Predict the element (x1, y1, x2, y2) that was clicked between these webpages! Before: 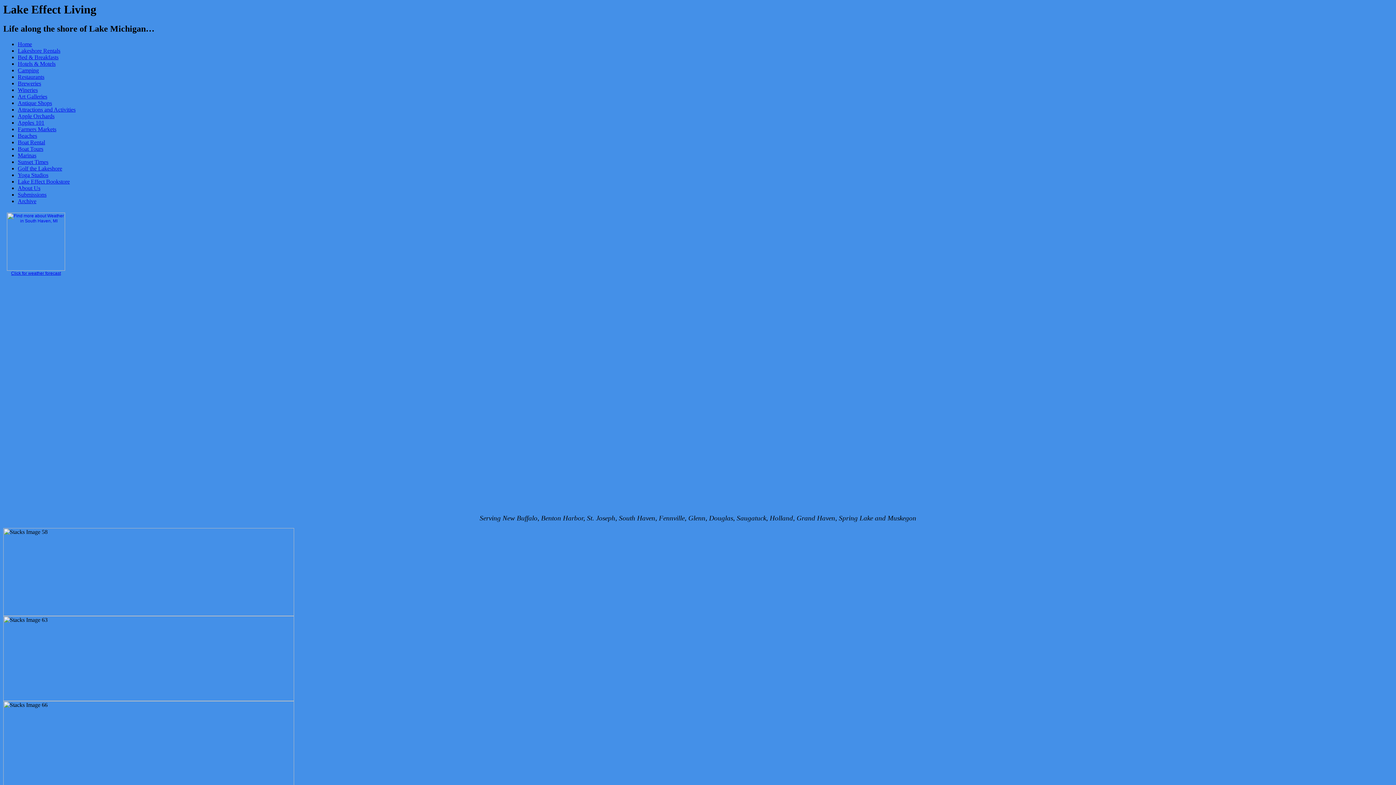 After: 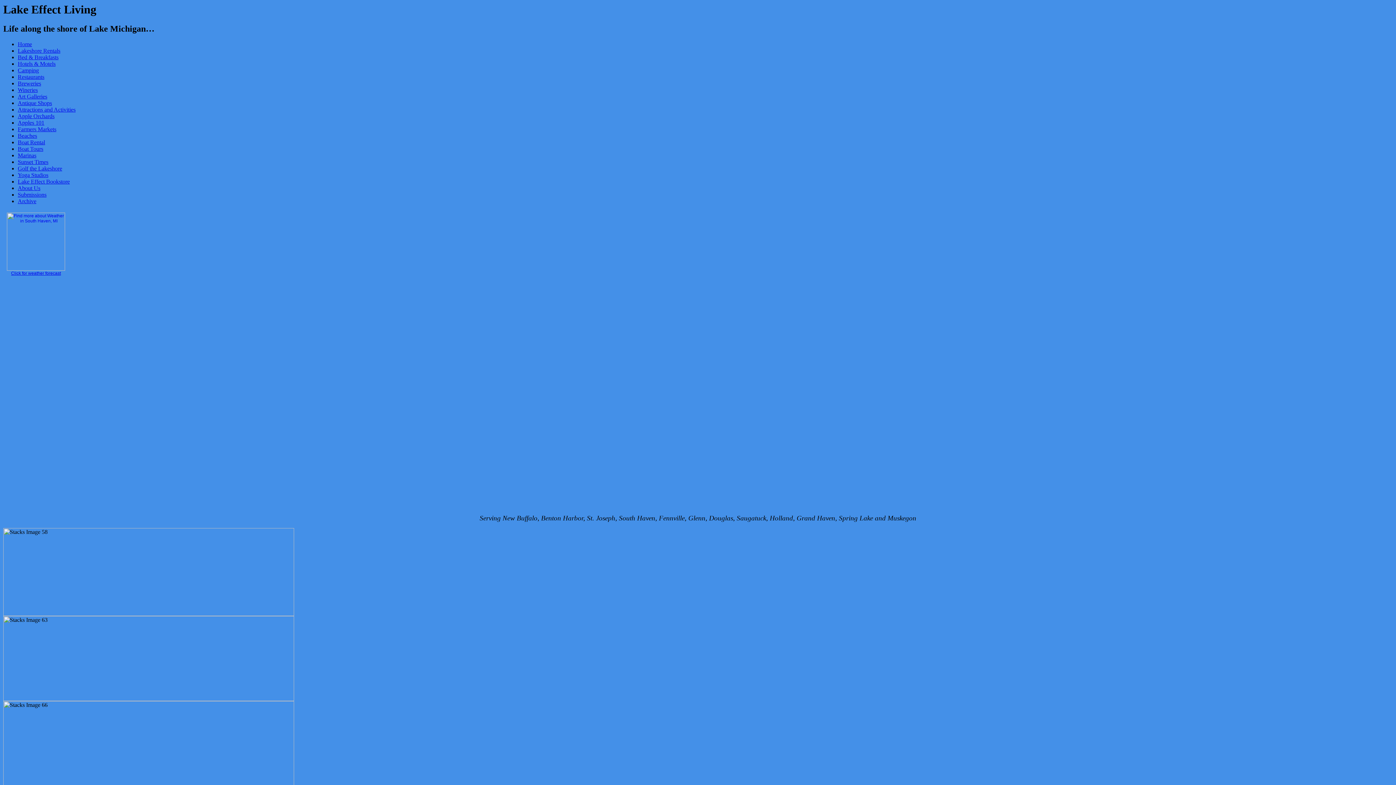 Action: bbox: (17, 198, 36, 204) label: Archive